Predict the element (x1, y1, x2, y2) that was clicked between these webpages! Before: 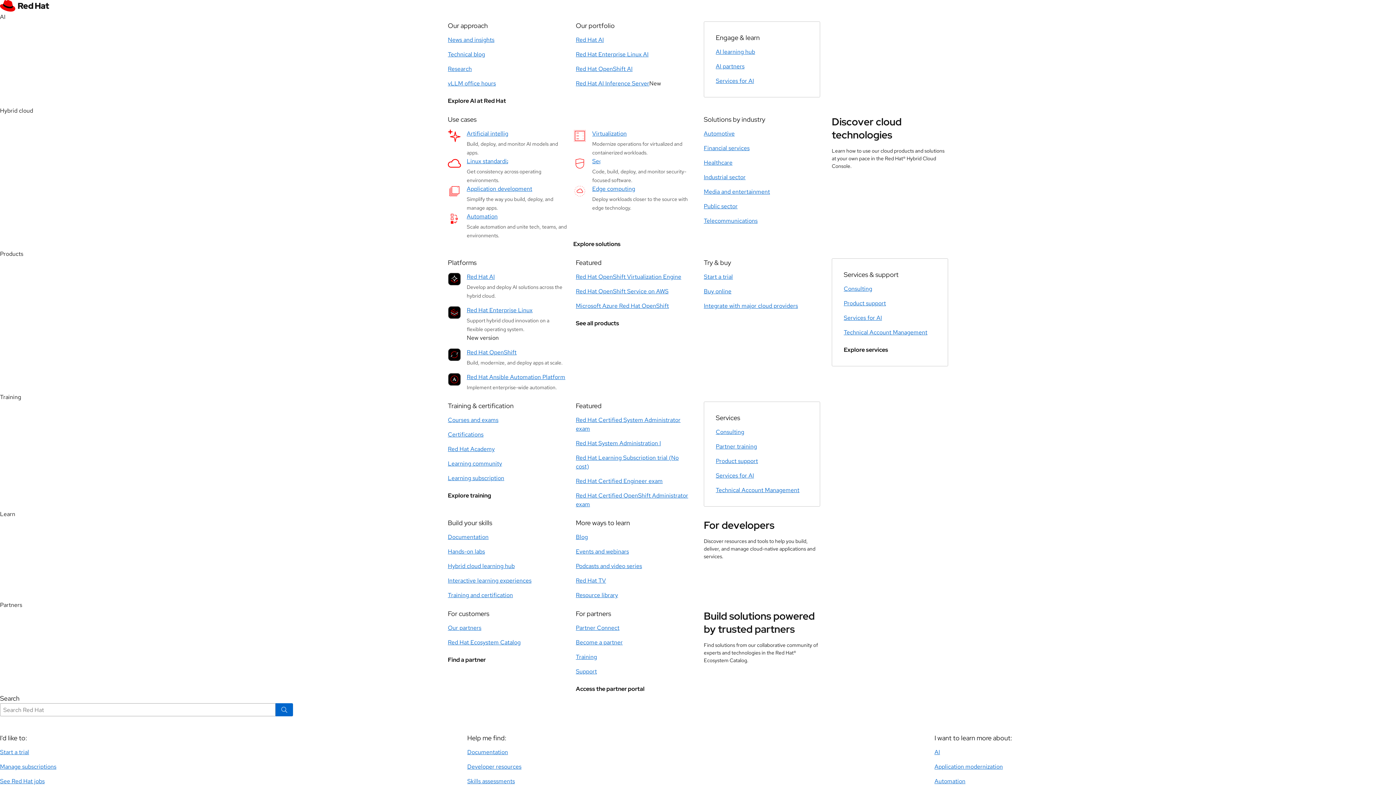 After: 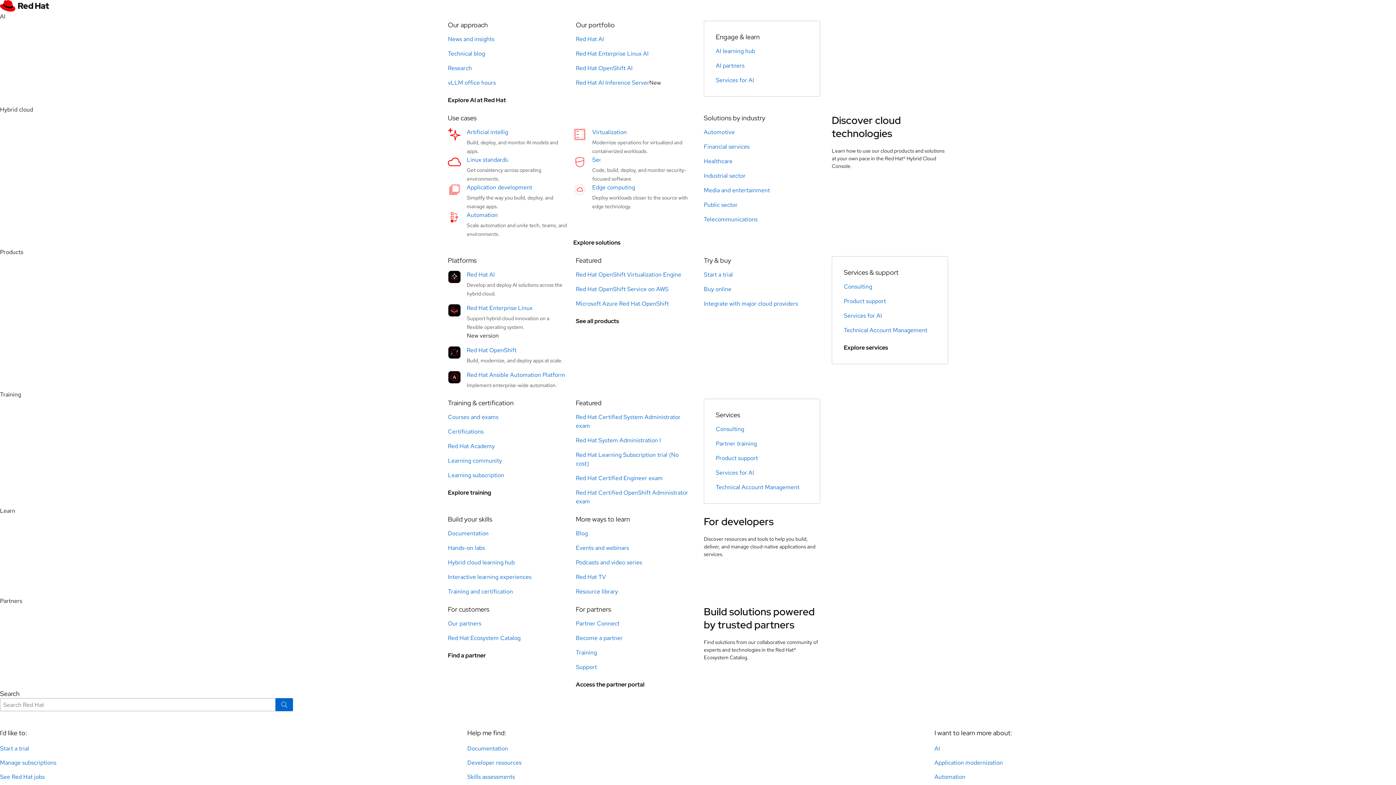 Action: label: Product support bbox: (844, 299, 886, 307)